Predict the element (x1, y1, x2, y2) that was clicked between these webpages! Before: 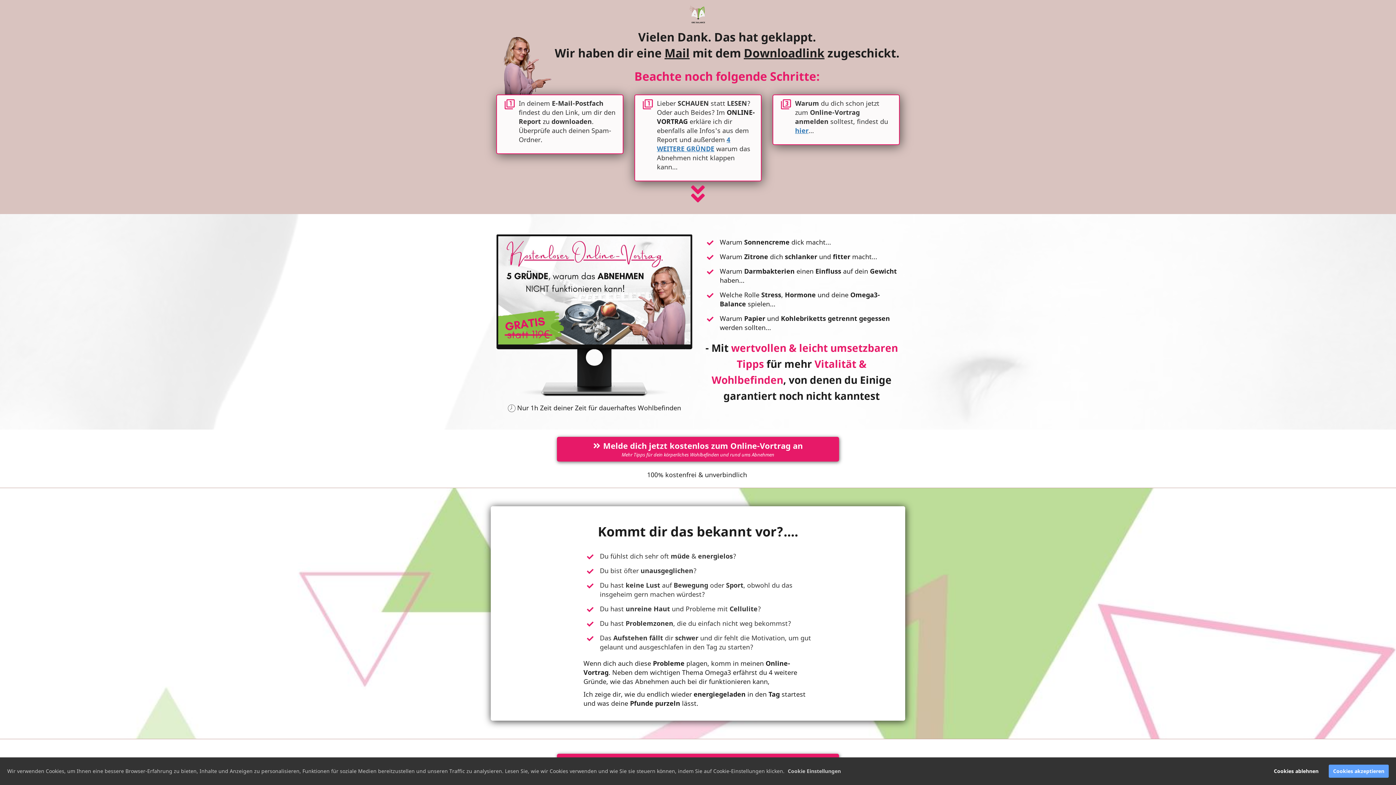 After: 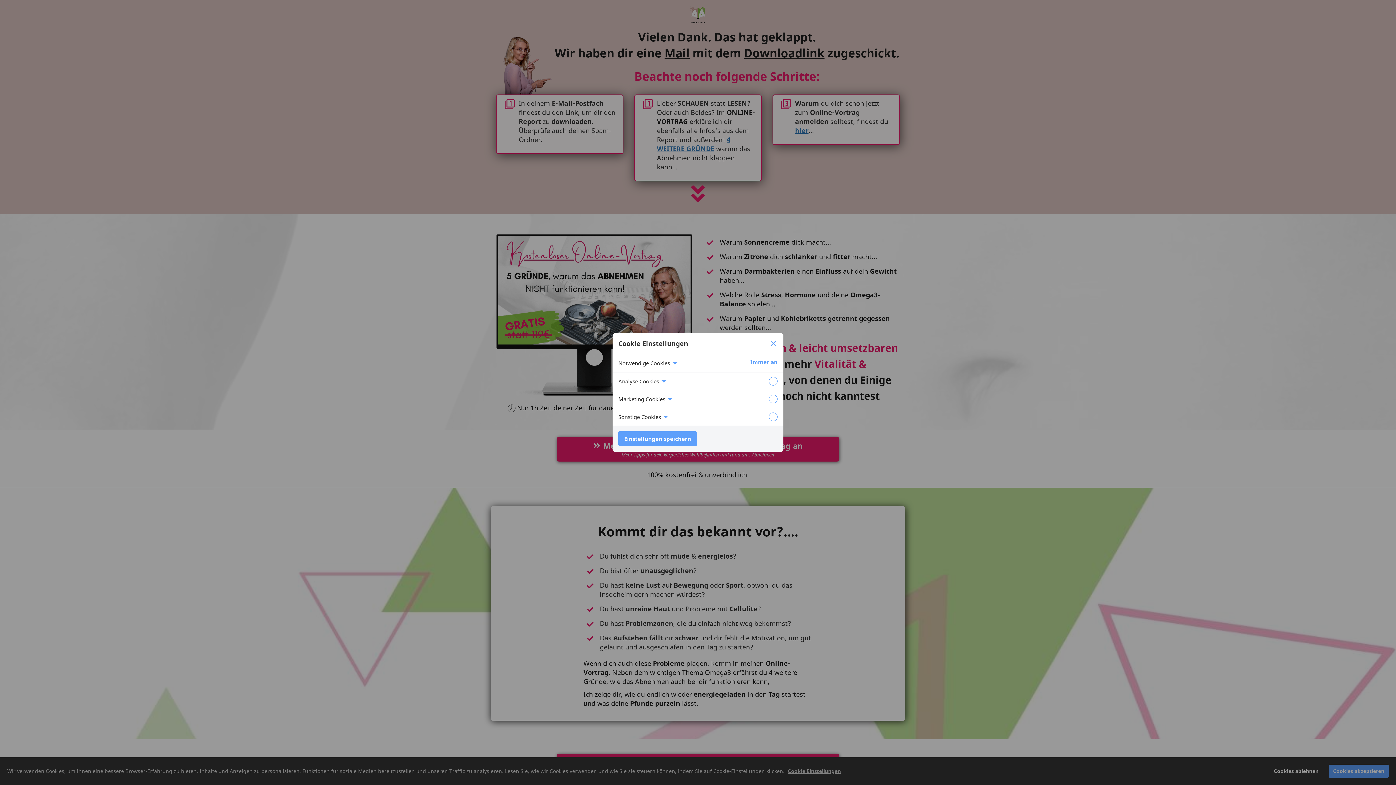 Action: bbox: (788, 768, 841, 774) label: Cookie Einstellungen